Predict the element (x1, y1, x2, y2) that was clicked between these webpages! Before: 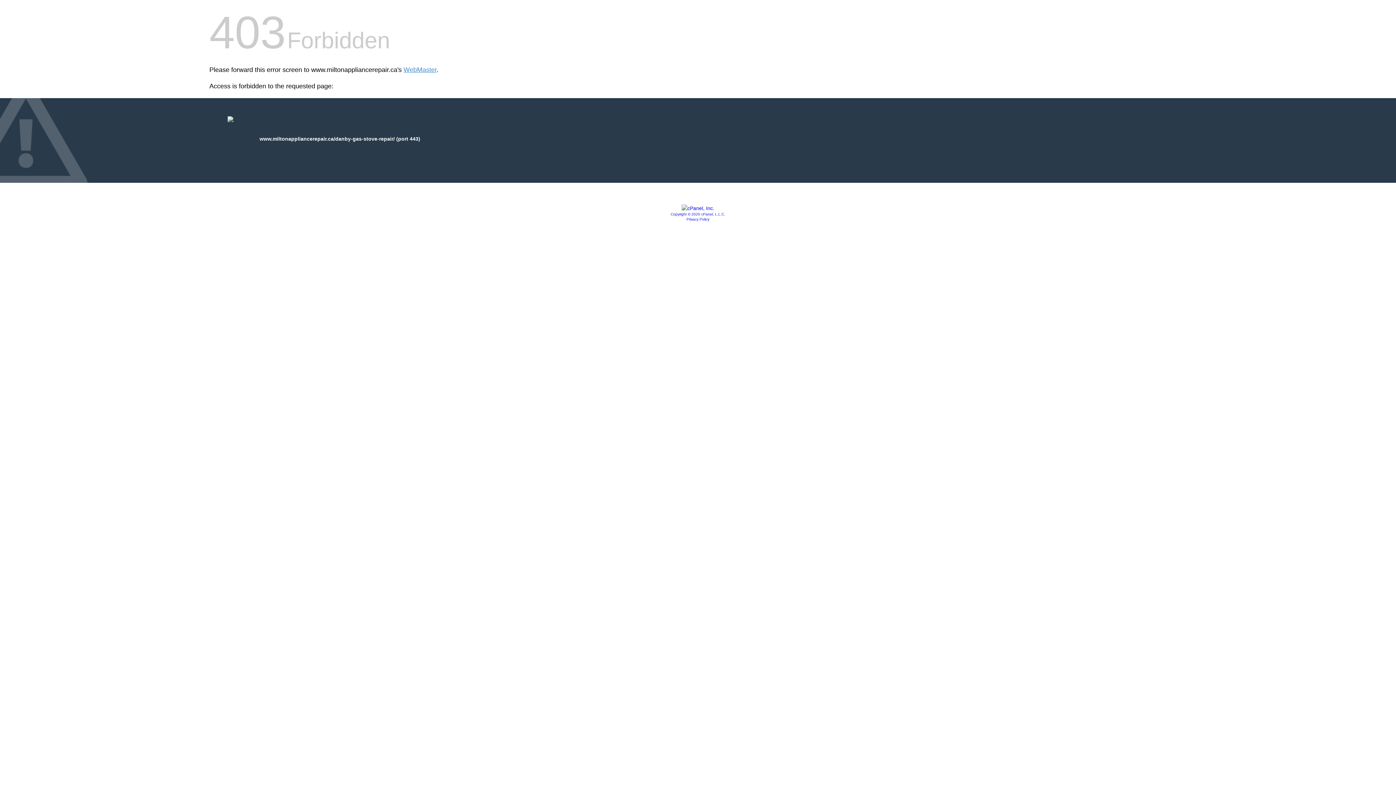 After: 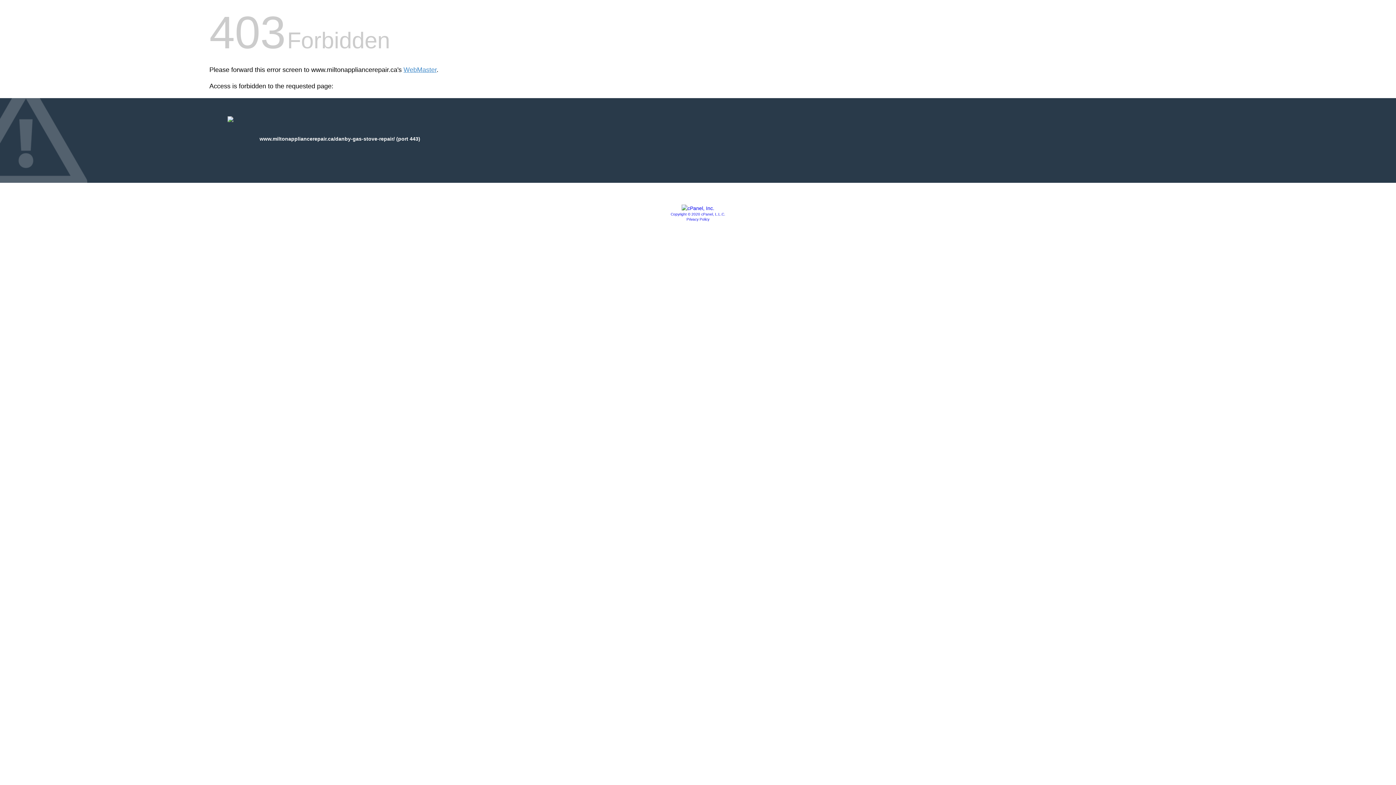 Action: label: Privacy Policy bbox: (686, 217, 709, 221)